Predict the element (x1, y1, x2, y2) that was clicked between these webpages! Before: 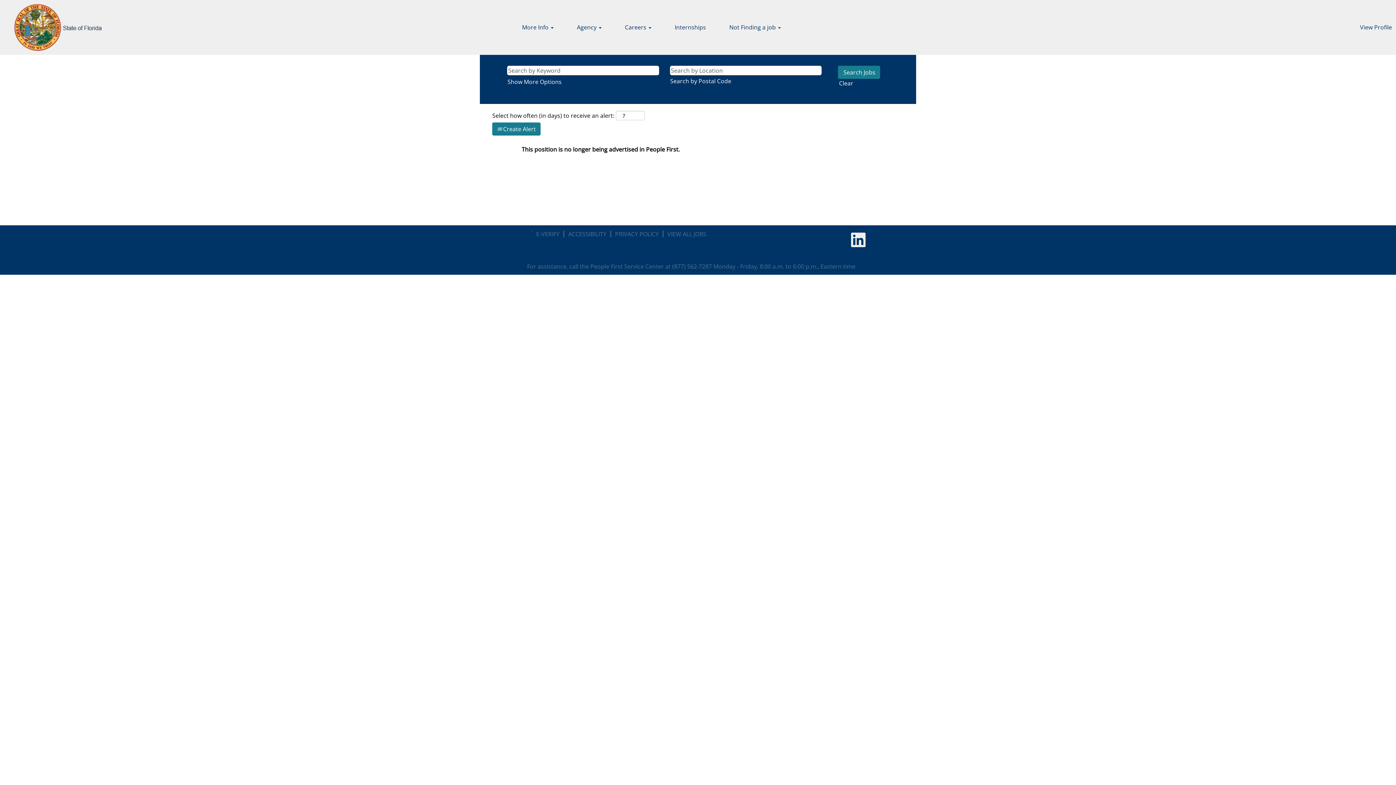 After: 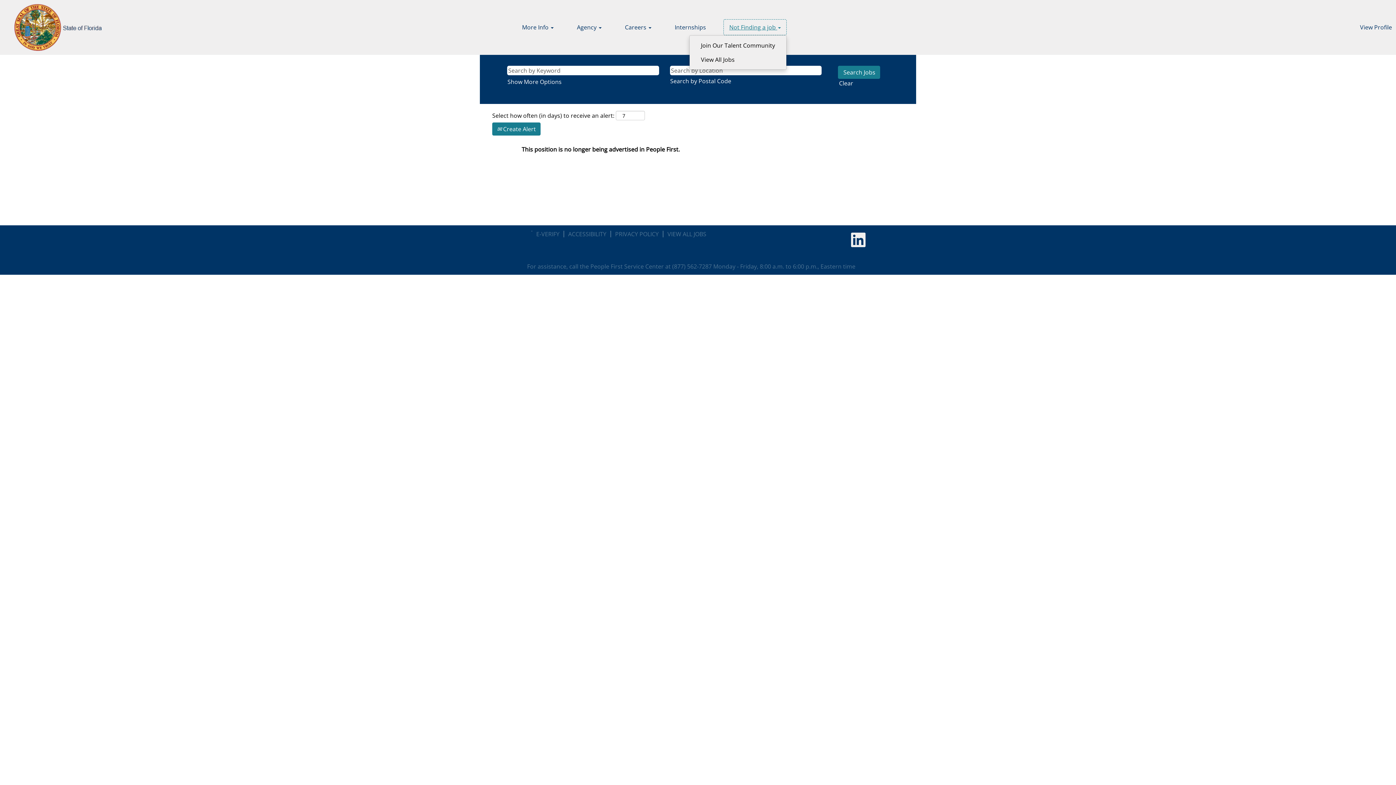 Action: bbox: (723, 19, 786, 35) label: Not Finding a job 